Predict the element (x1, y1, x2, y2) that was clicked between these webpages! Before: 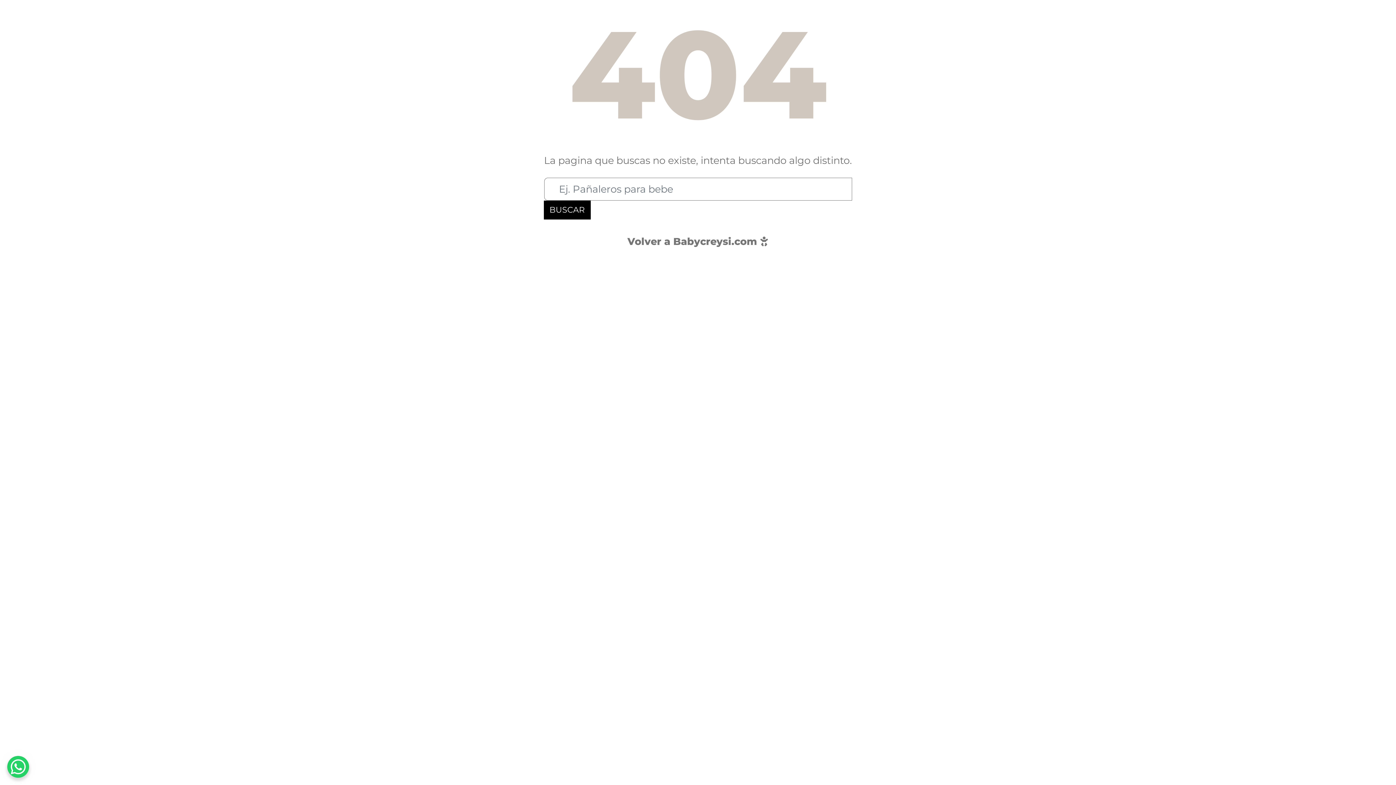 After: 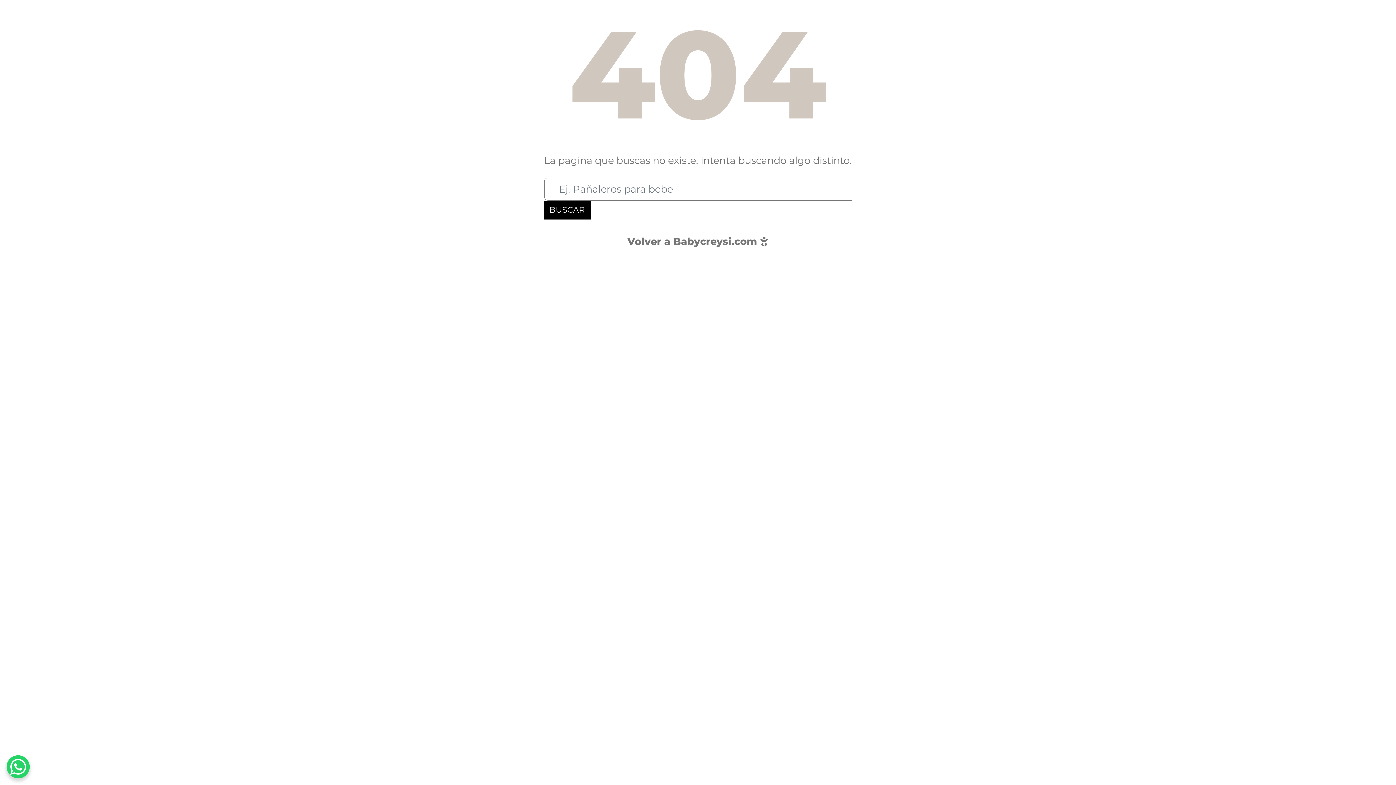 Action: label: WhatsApp Chat Button bbox: (7, 756, 29, 778)